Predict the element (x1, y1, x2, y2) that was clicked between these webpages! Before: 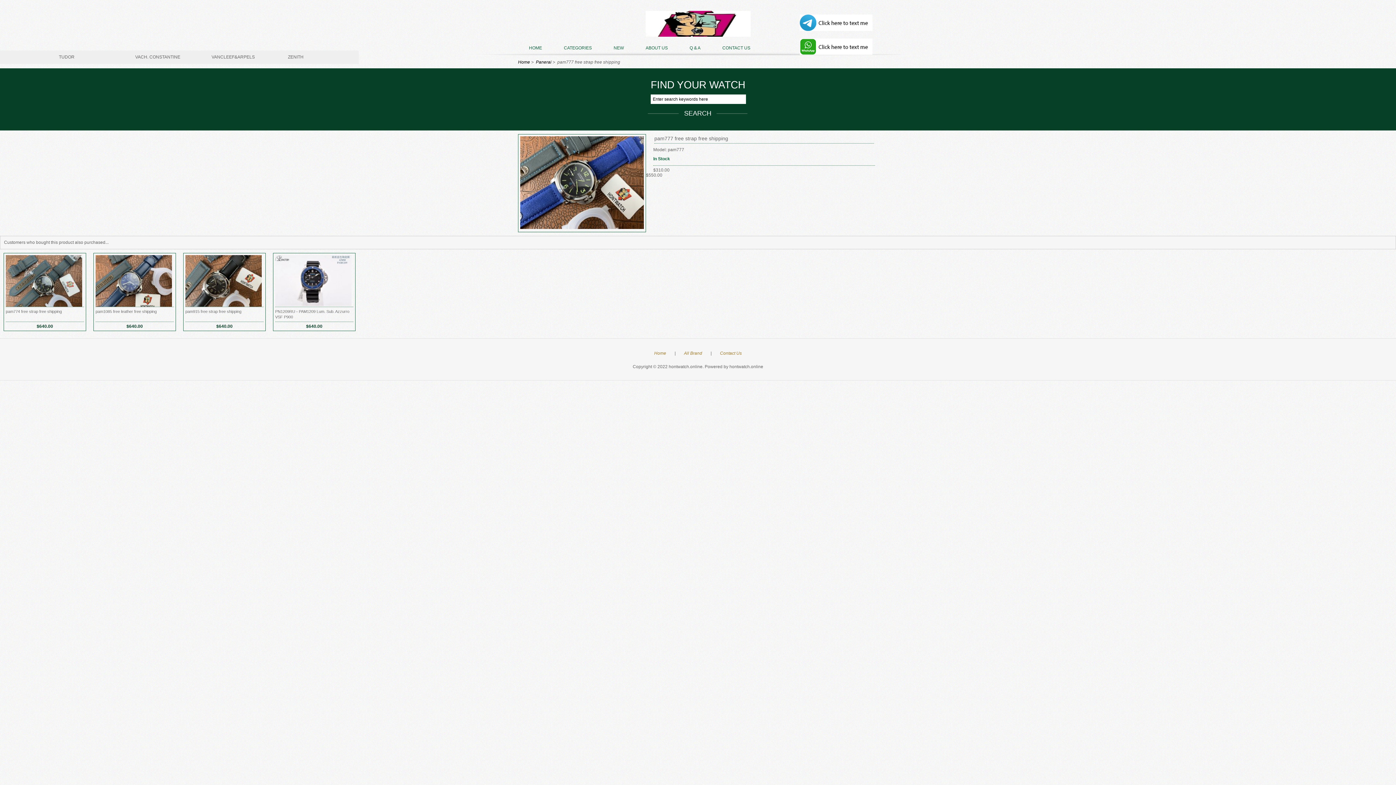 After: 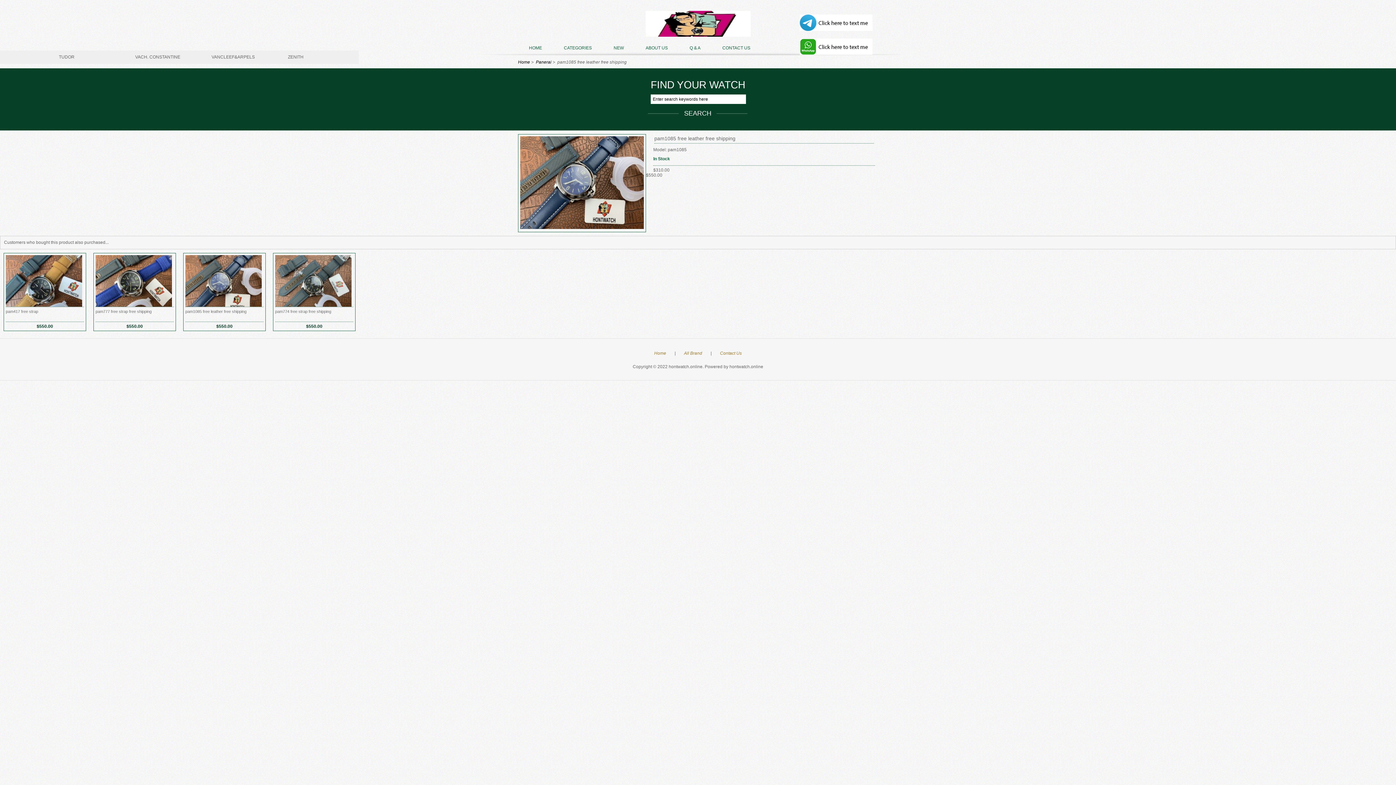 Action: bbox: (95, 309, 156, 313) label: pam1085 free leather free shipping